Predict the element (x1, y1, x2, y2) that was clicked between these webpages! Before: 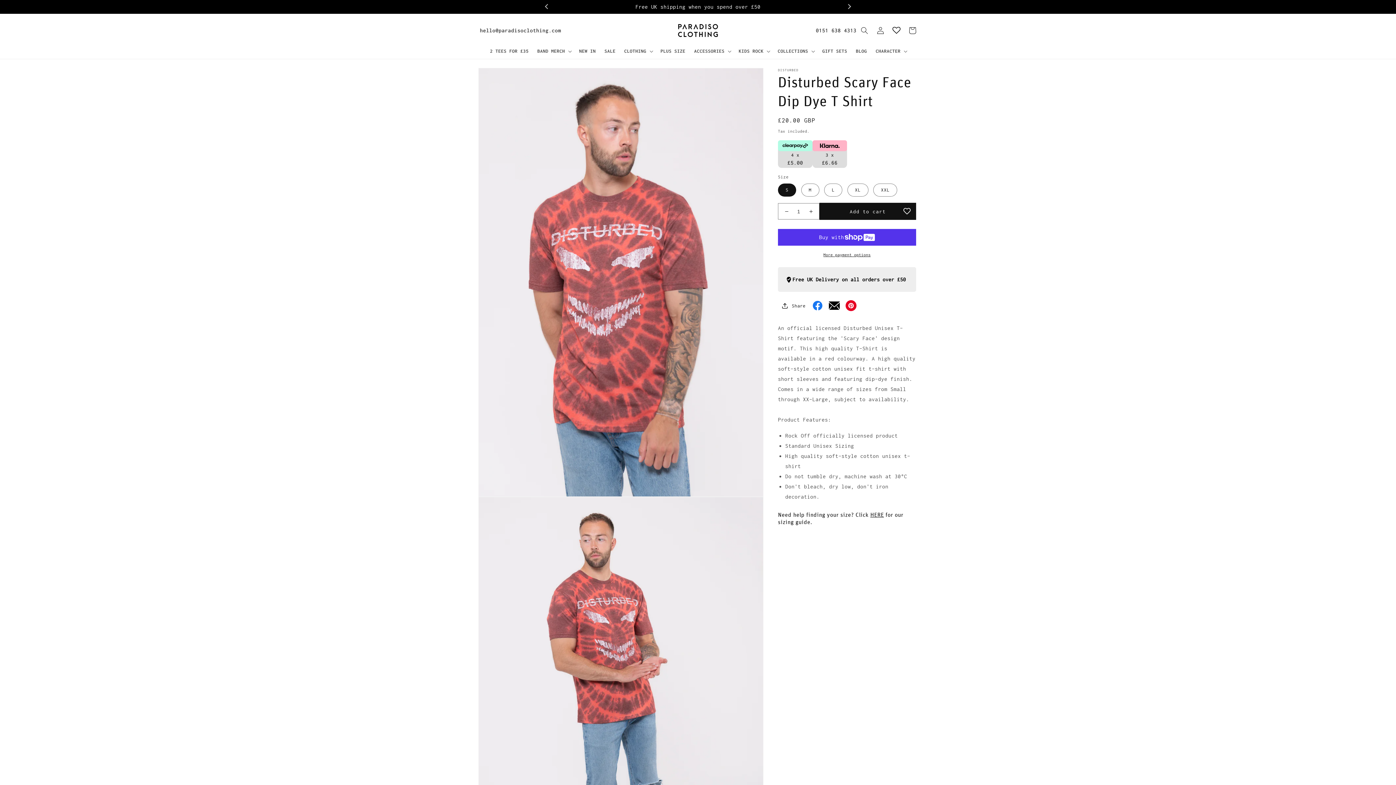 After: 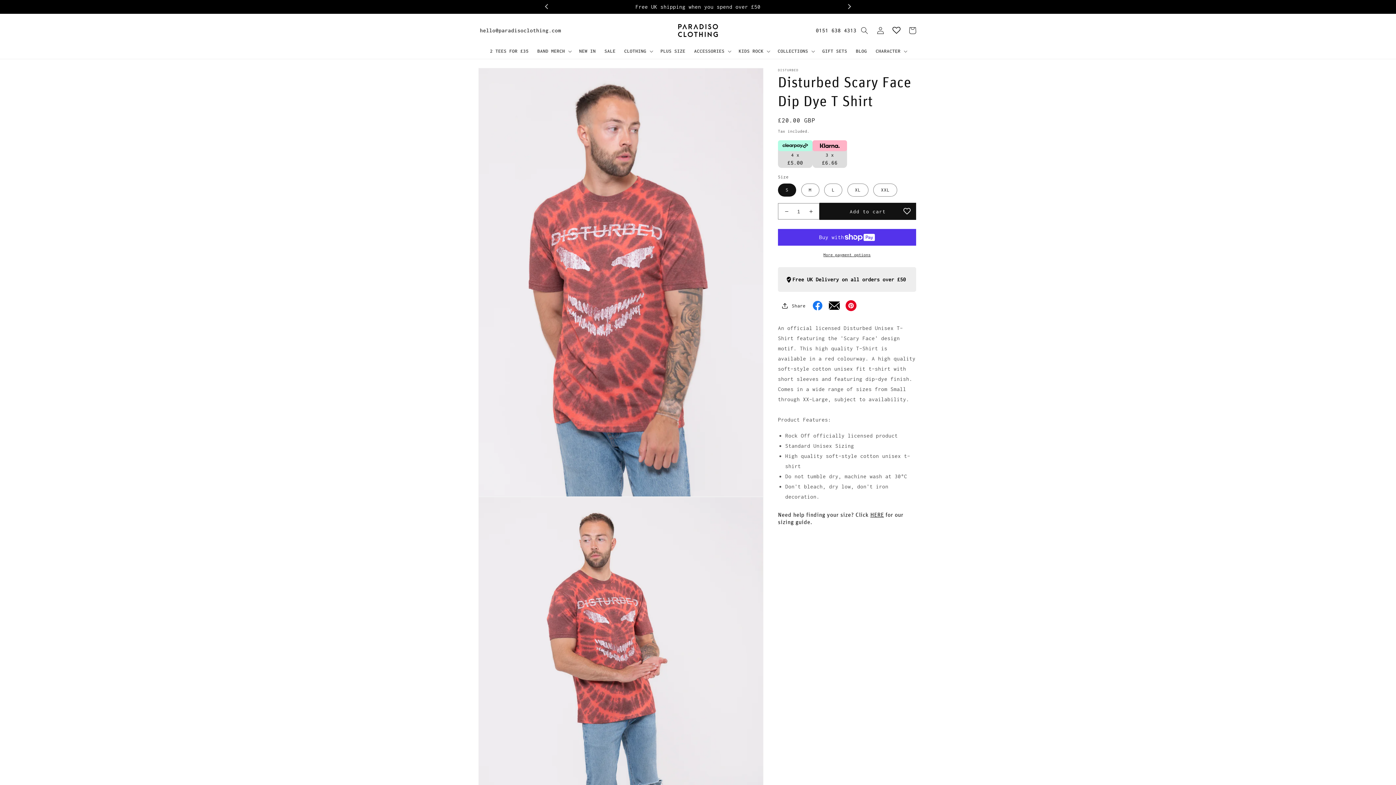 Action: bbox: (816, 27, 856, 33) label: 0151 638 4313